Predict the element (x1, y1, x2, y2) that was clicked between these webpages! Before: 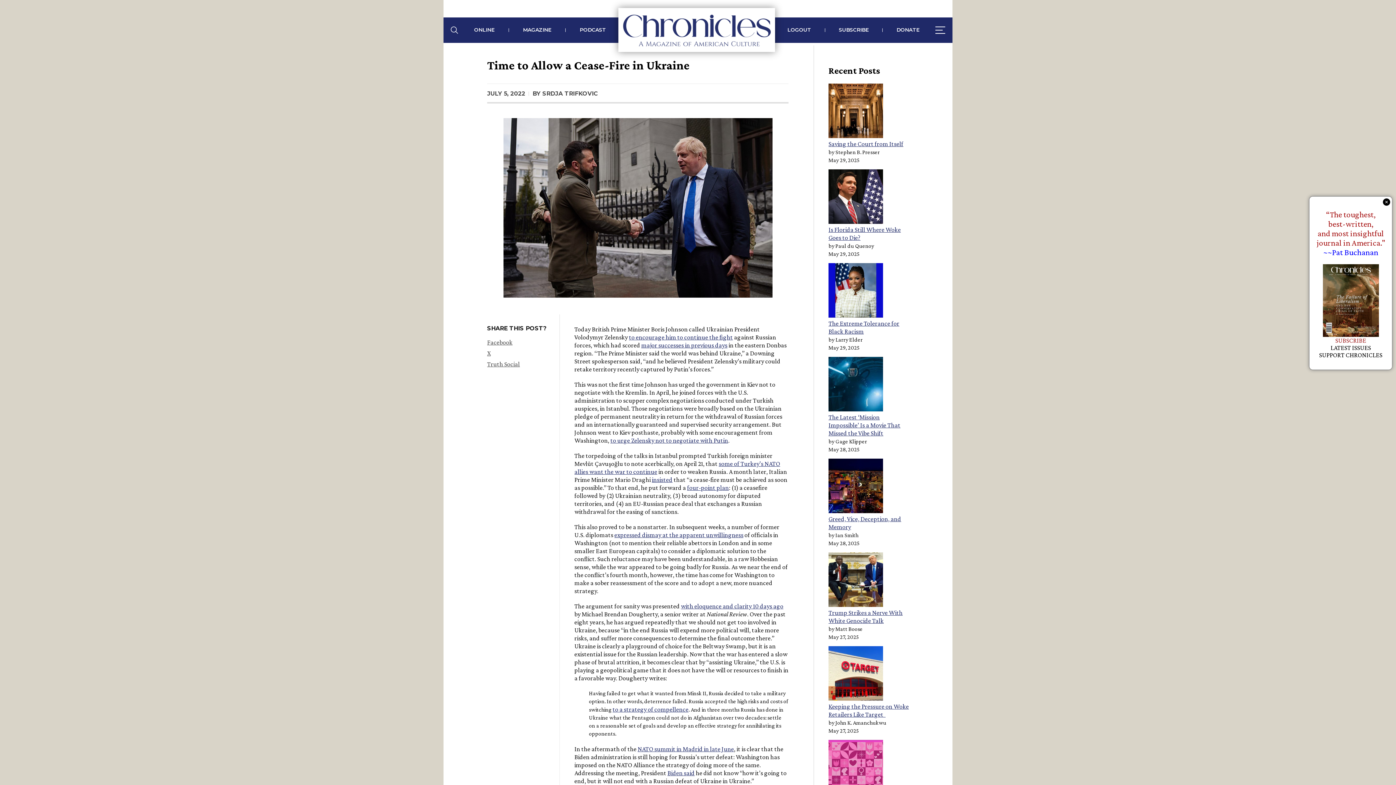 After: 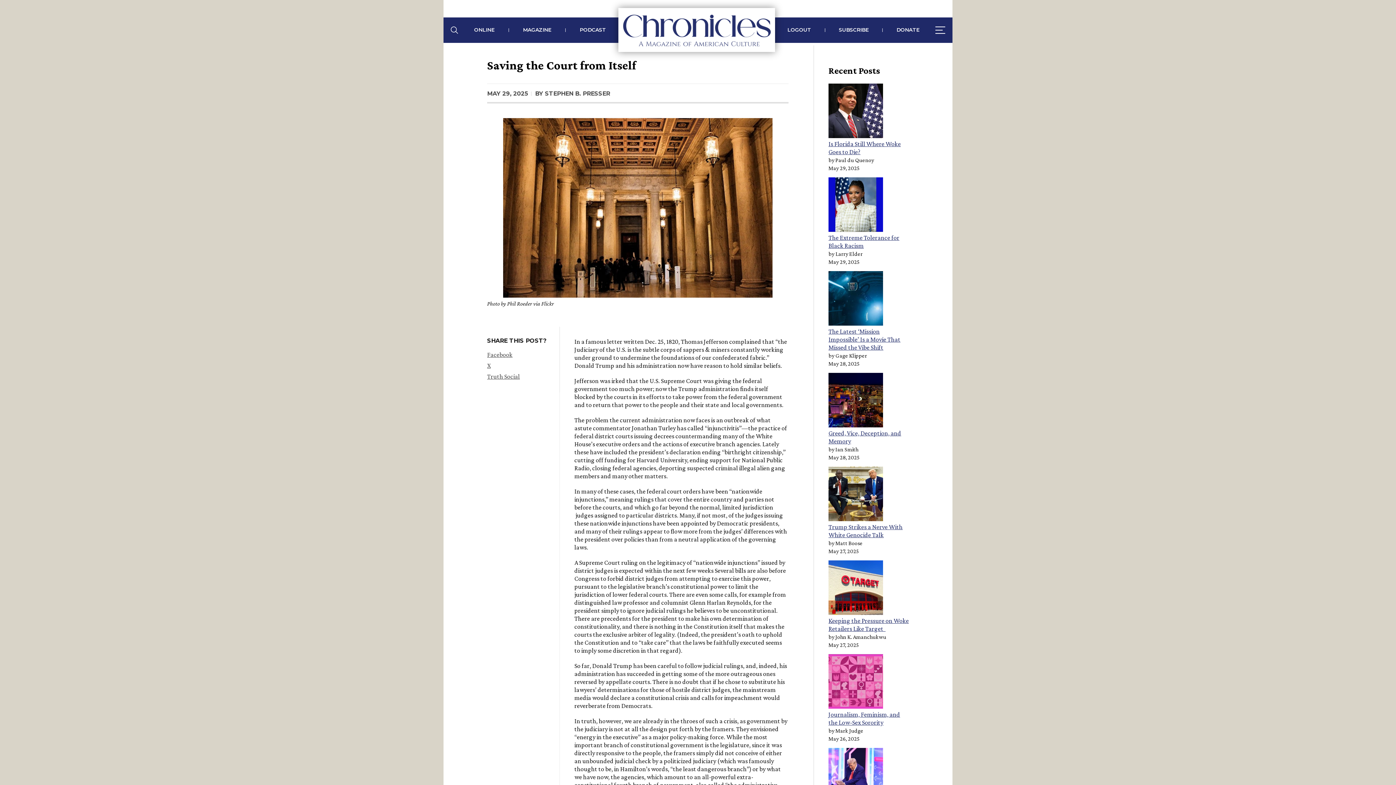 Action: bbox: (828, 140, 903, 147) label: Saving the Court from Itself